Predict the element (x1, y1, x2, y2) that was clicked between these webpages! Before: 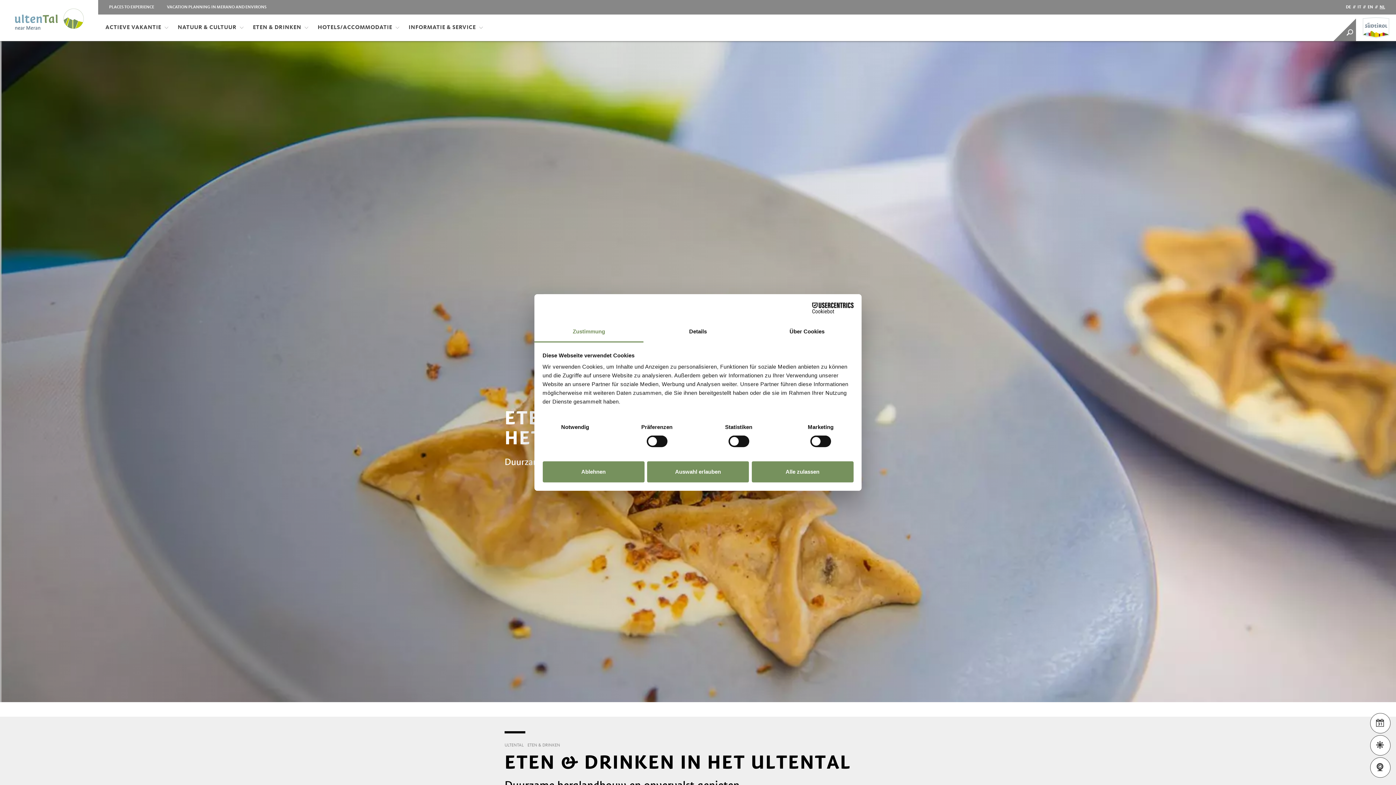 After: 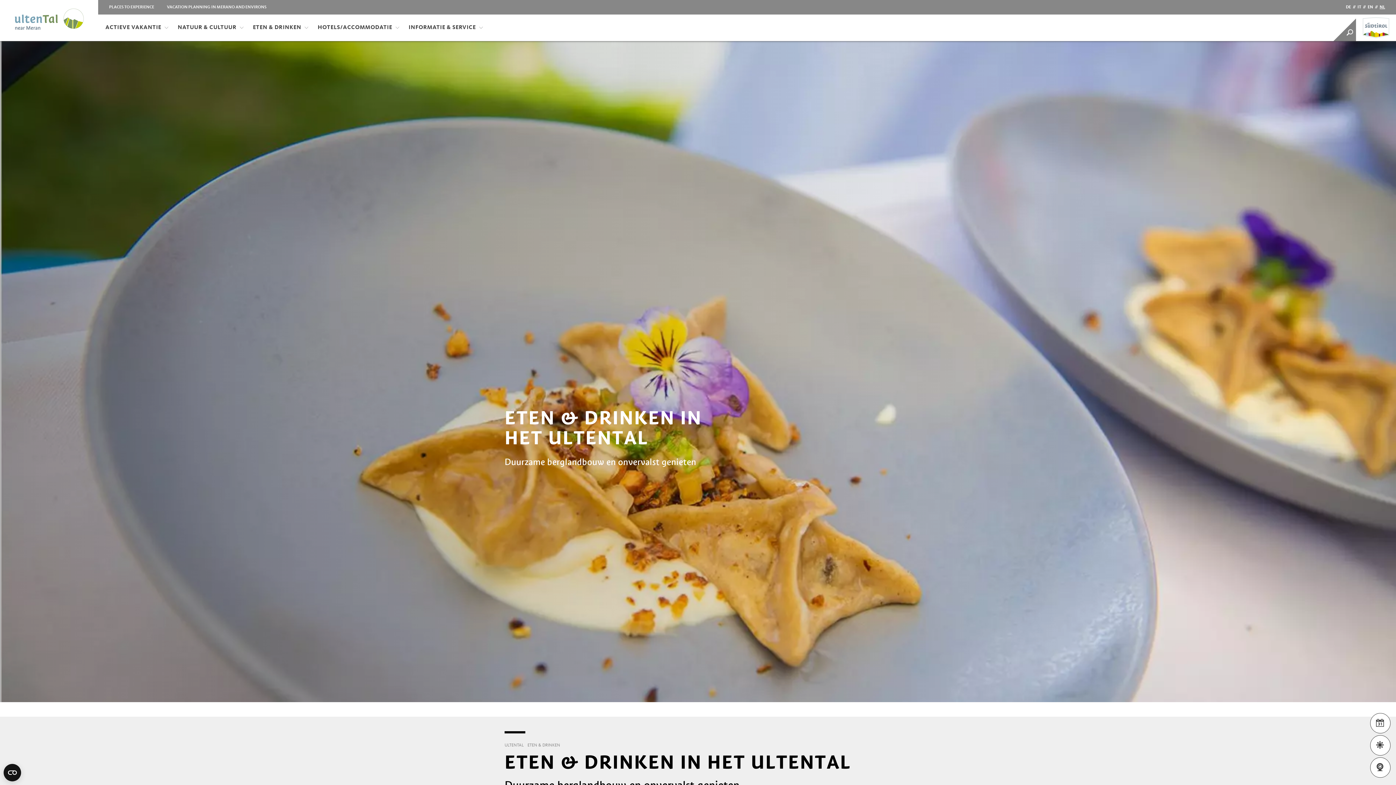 Action: bbox: (751, 461, 853, 482) label: Alle zulassen